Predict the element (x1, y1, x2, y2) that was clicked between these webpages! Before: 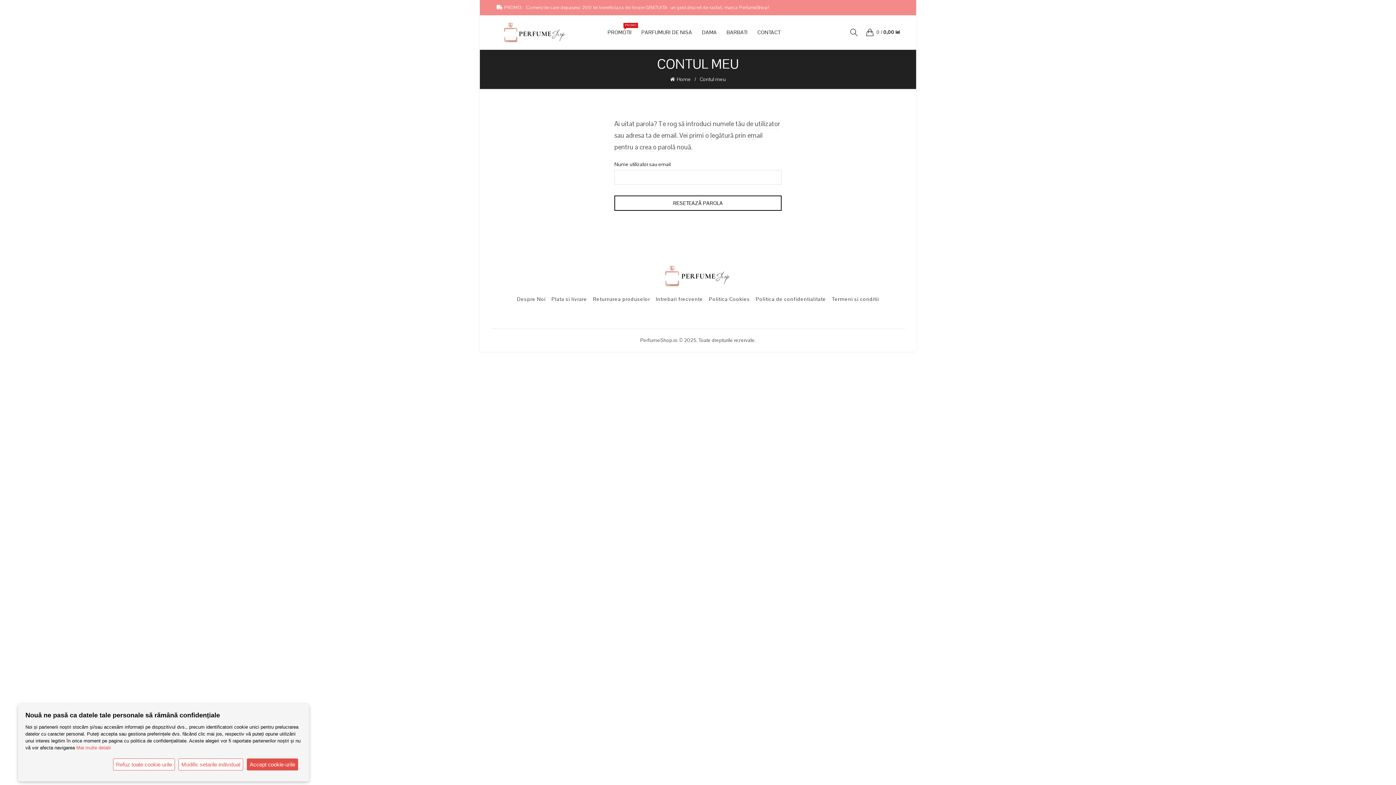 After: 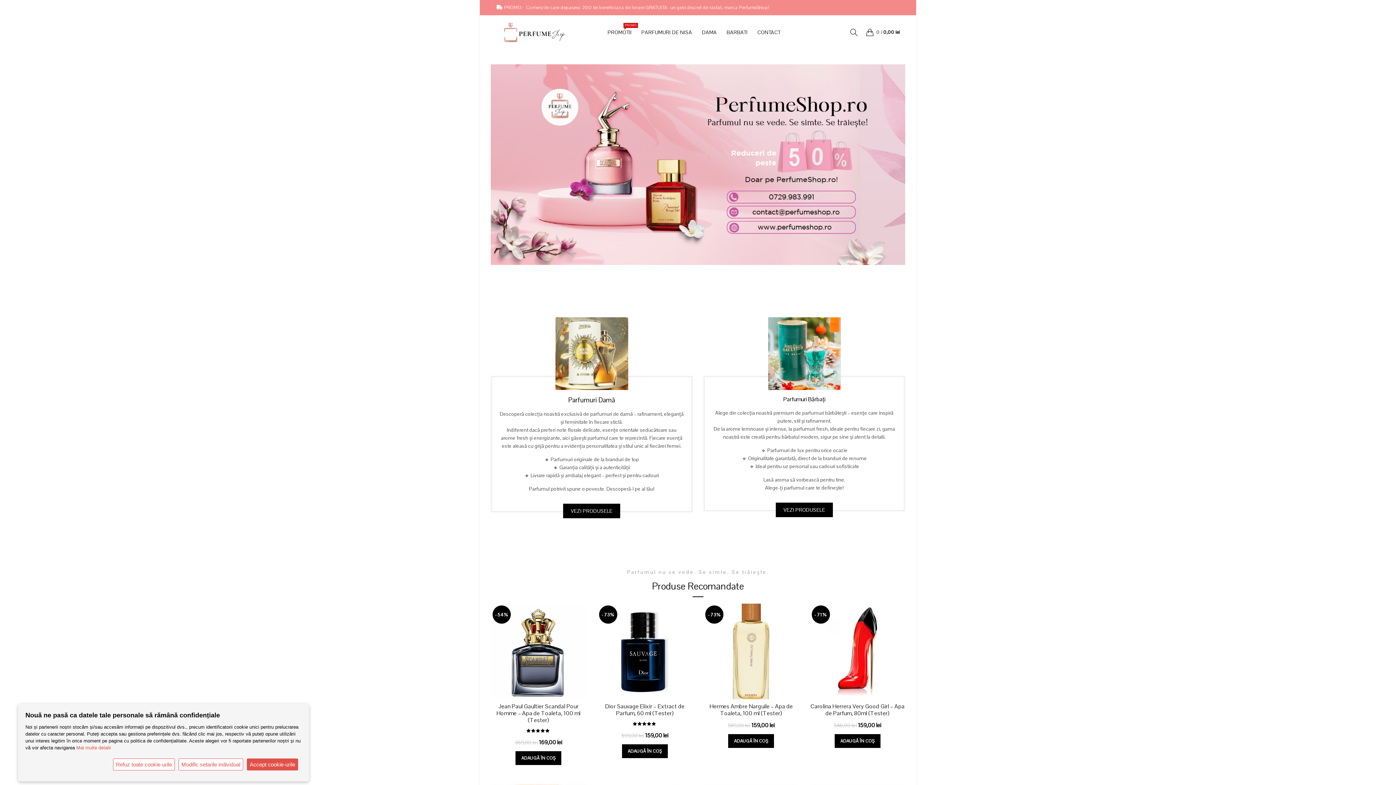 Action: bbox: (496, 28, 574, 35)